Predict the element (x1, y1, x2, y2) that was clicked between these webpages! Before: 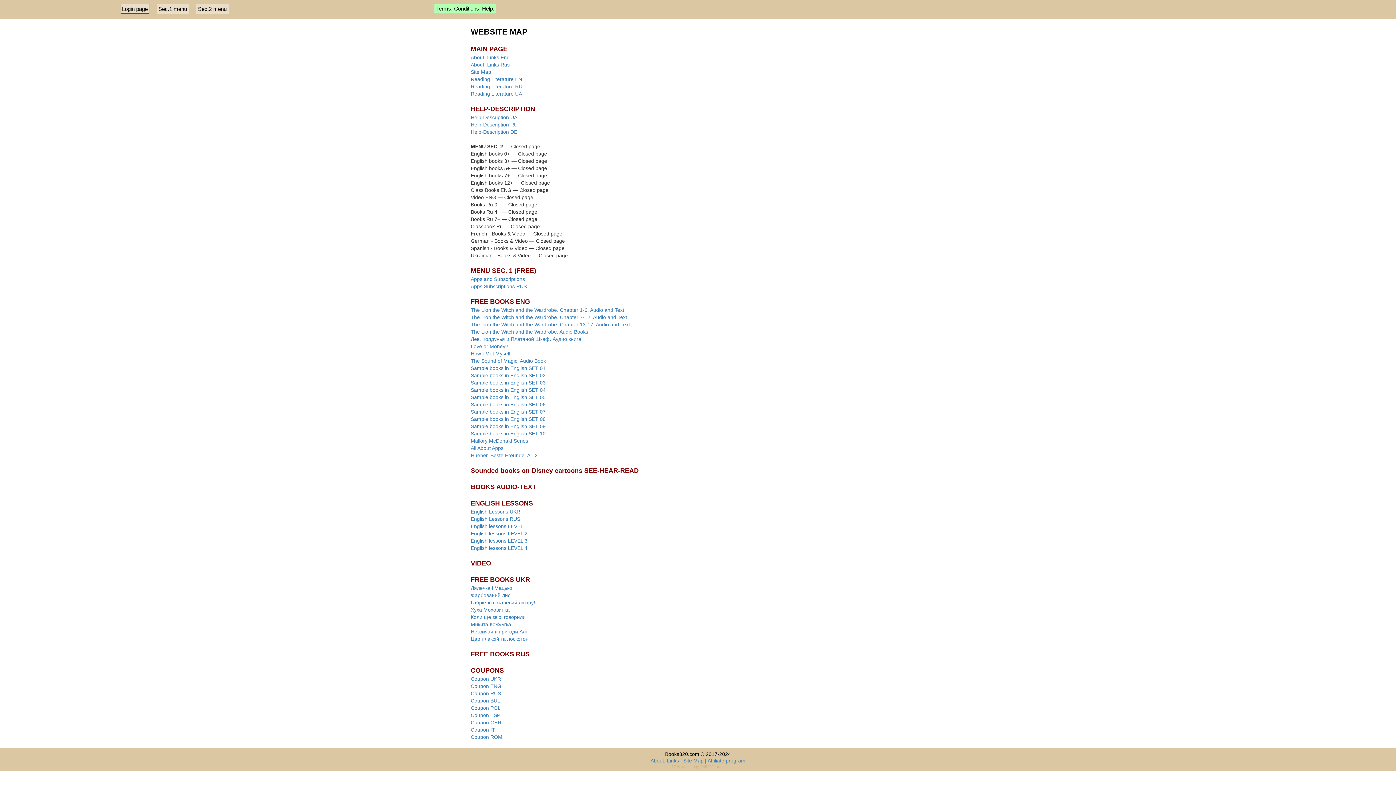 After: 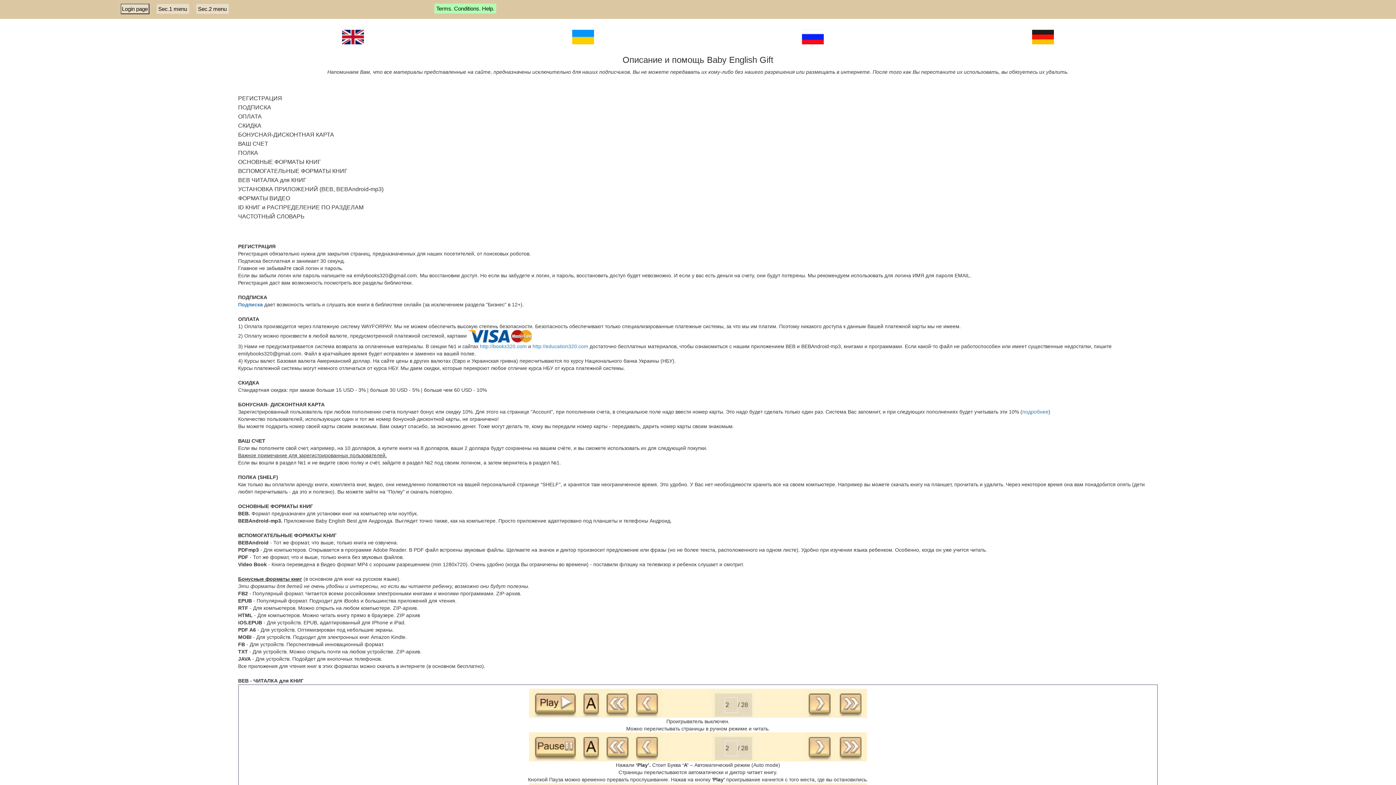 Action: label: Help-Description RU bbox: (470, 121, 517, 127)